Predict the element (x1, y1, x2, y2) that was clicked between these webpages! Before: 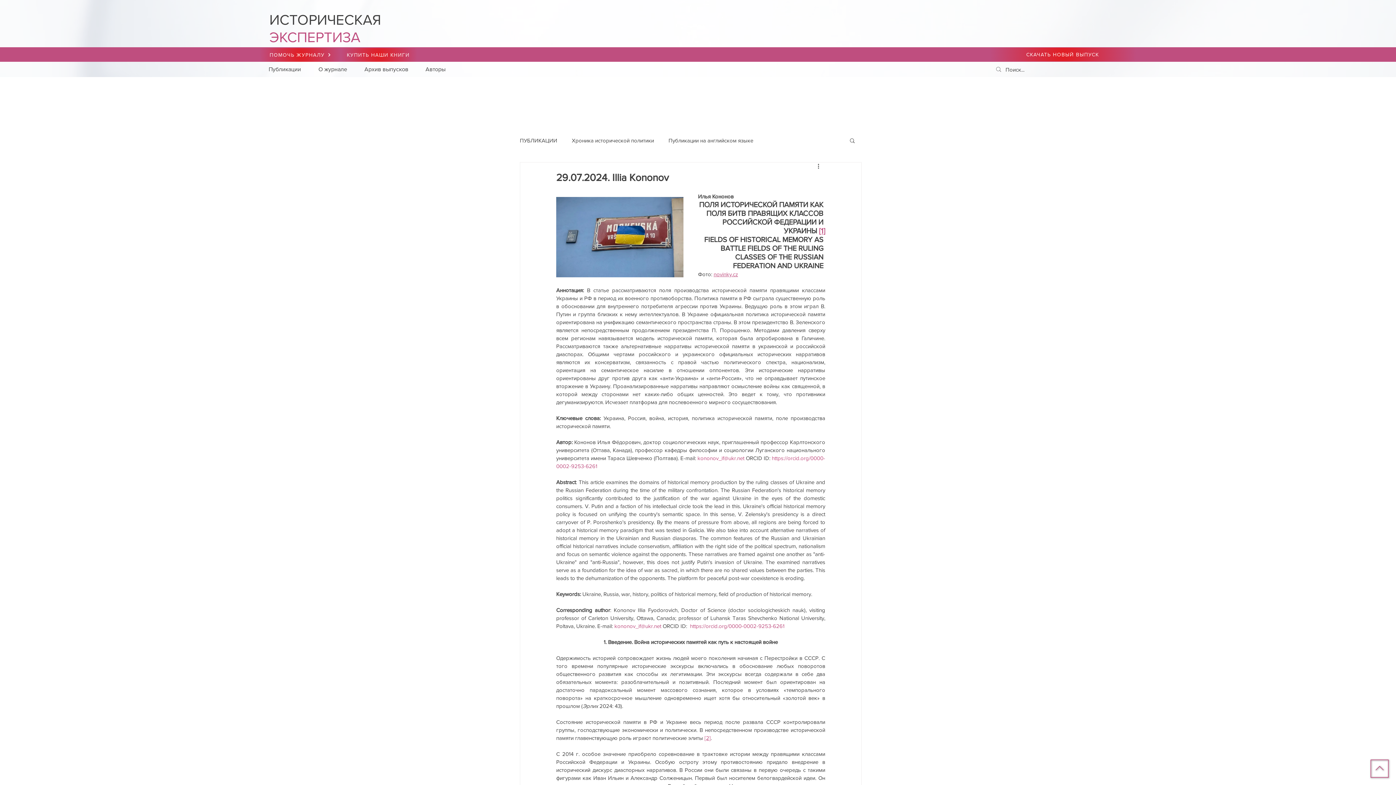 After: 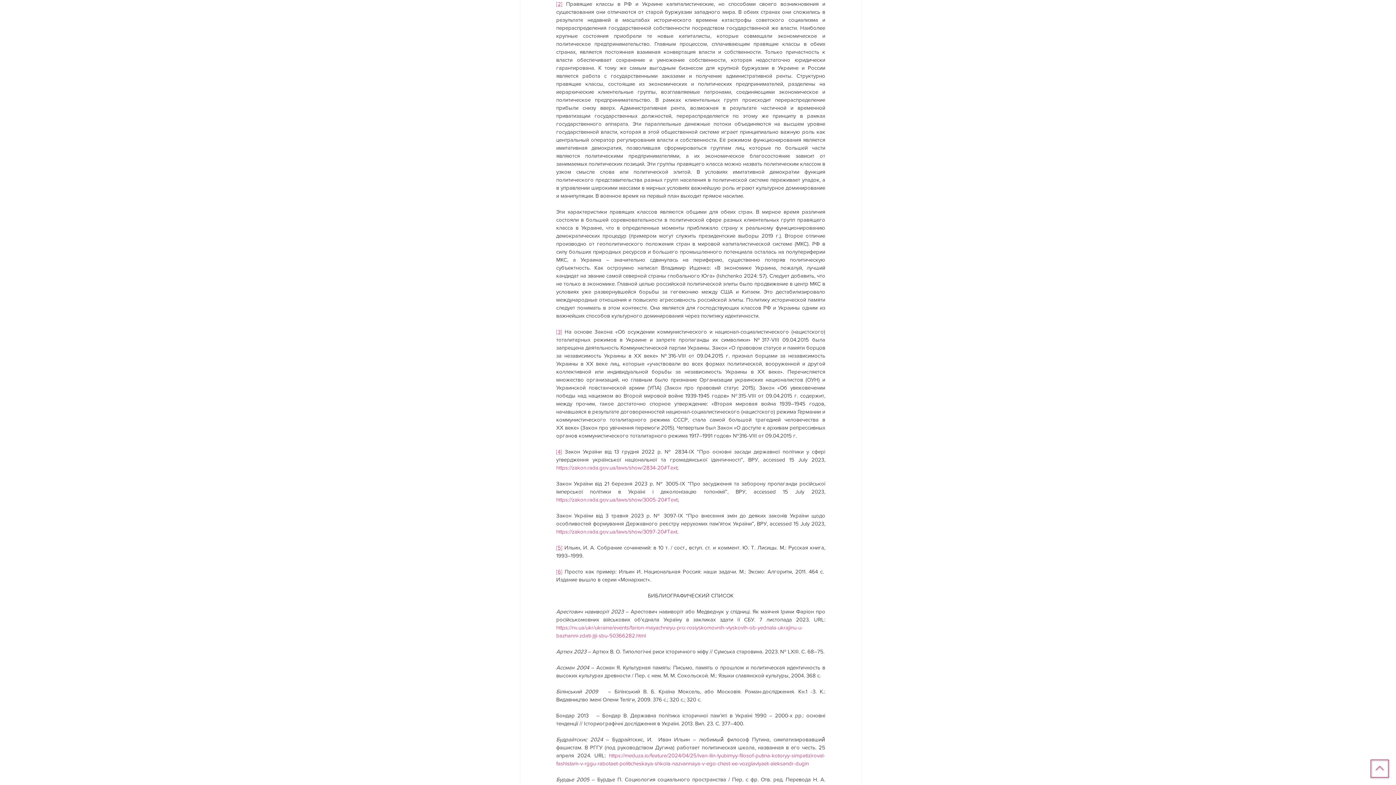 Action: bbox: (704, 735, 710, 741) label: [2]